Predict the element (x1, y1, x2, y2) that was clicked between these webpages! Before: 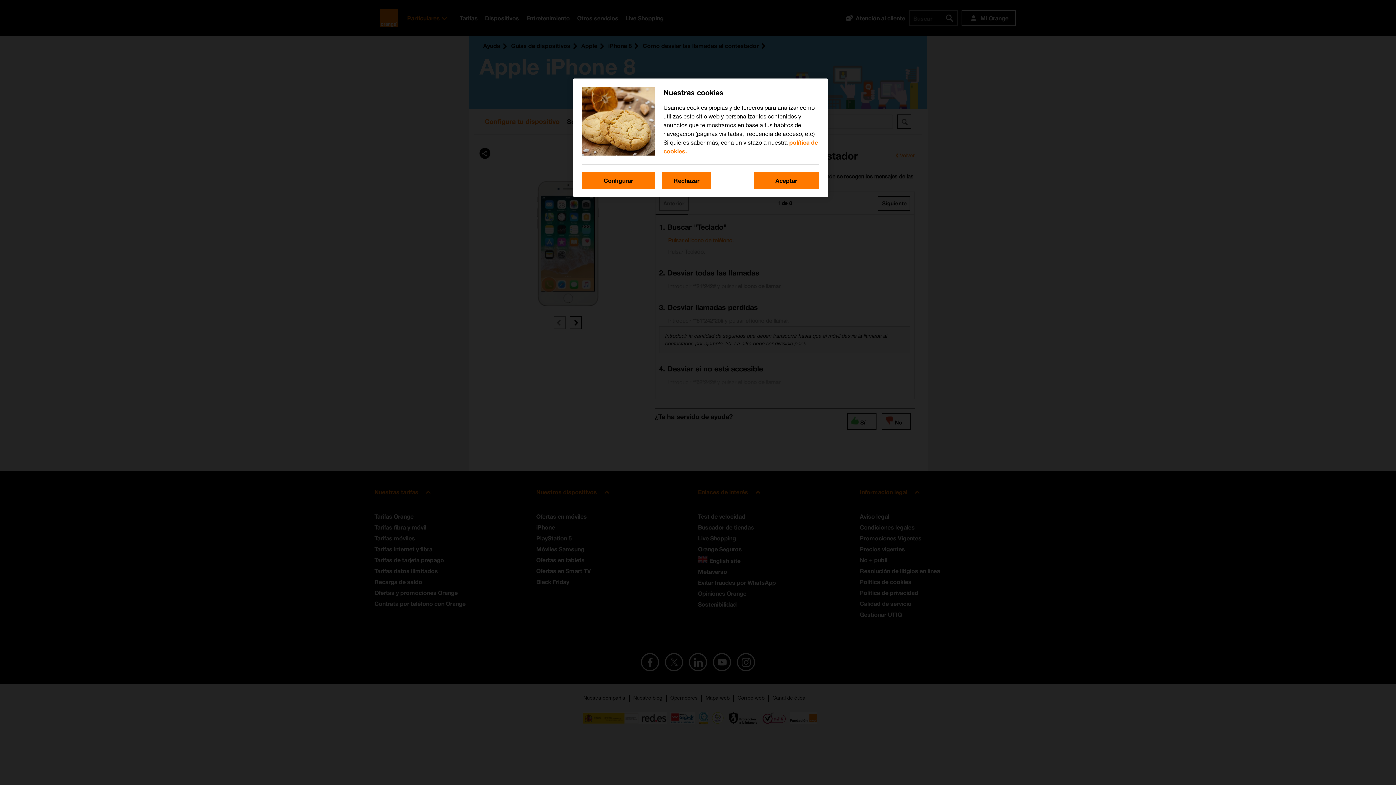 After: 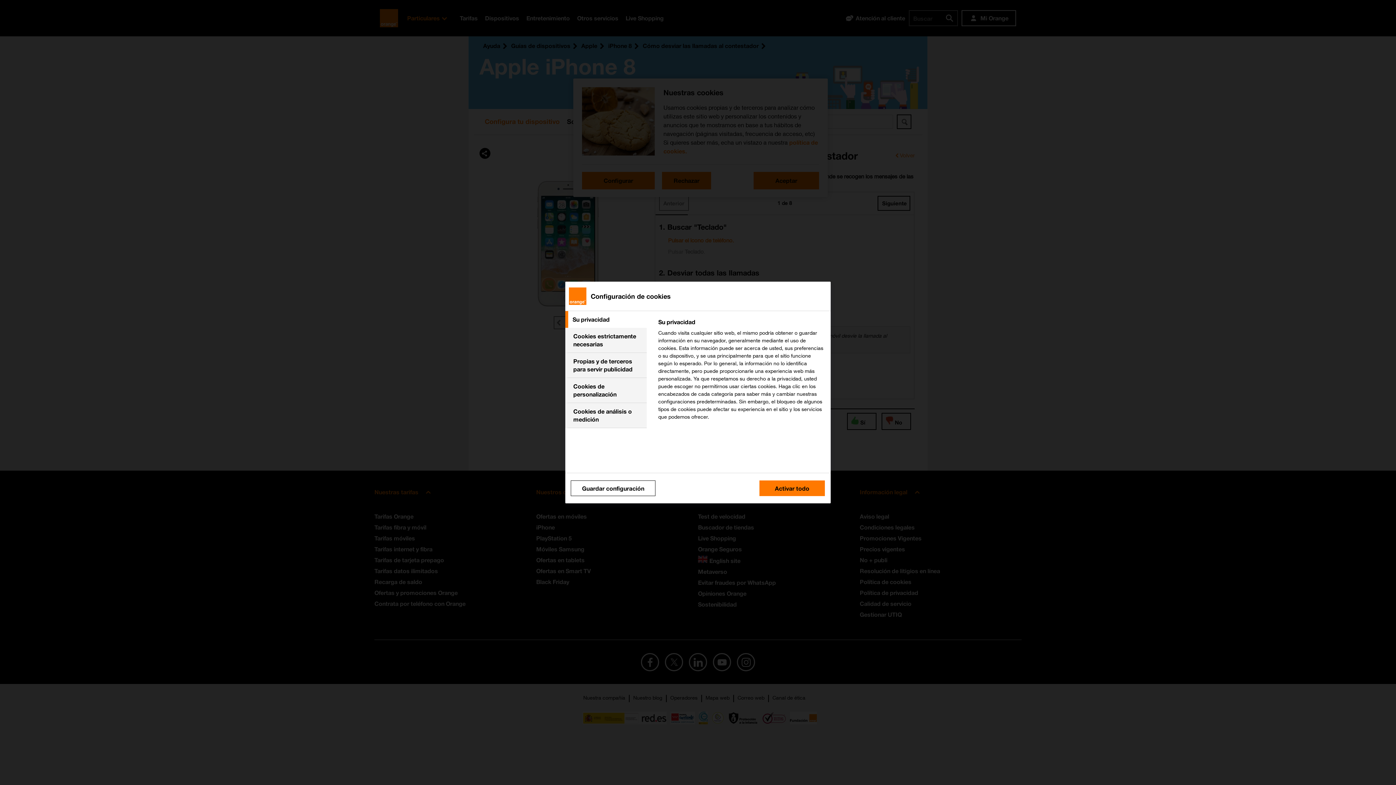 Action: bbox: (582, 172, 654, 189) label: Configurar